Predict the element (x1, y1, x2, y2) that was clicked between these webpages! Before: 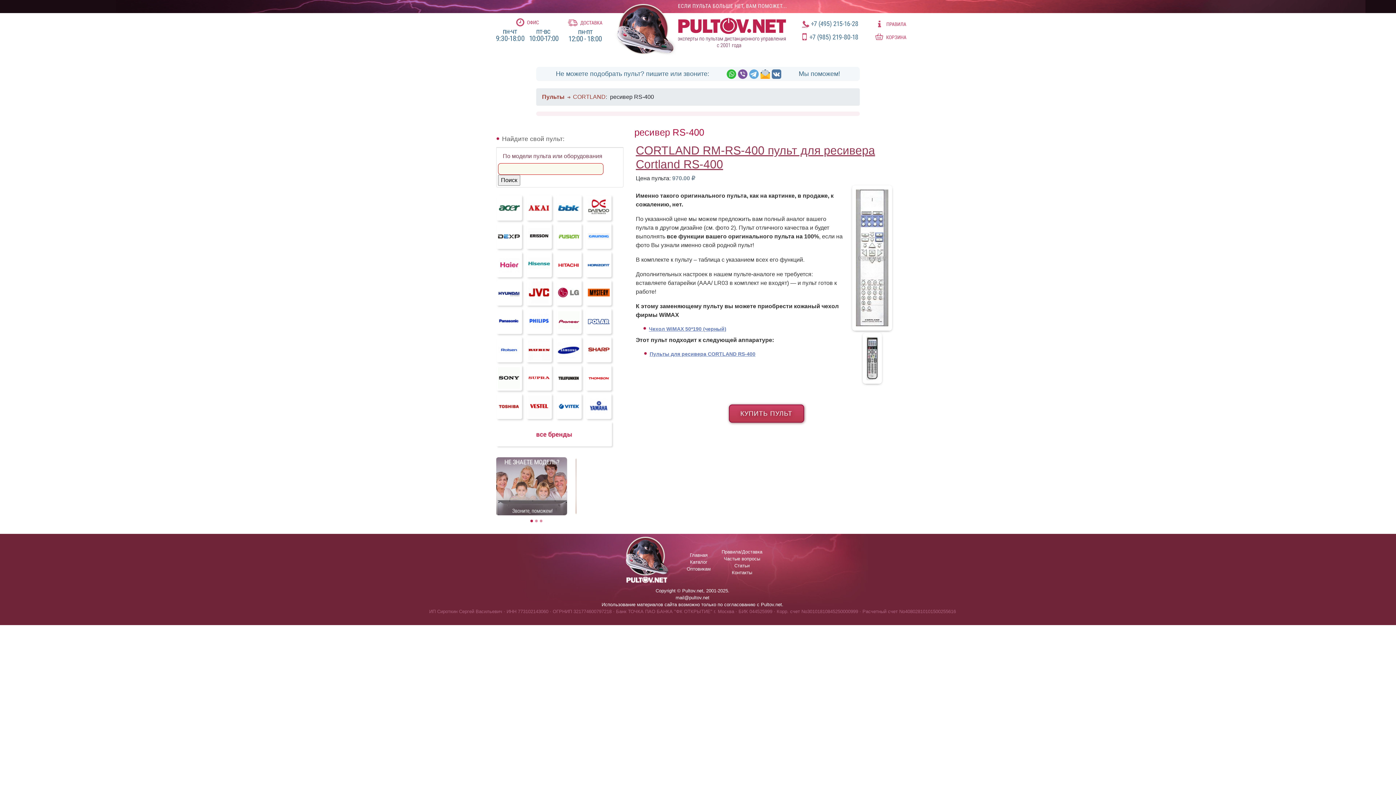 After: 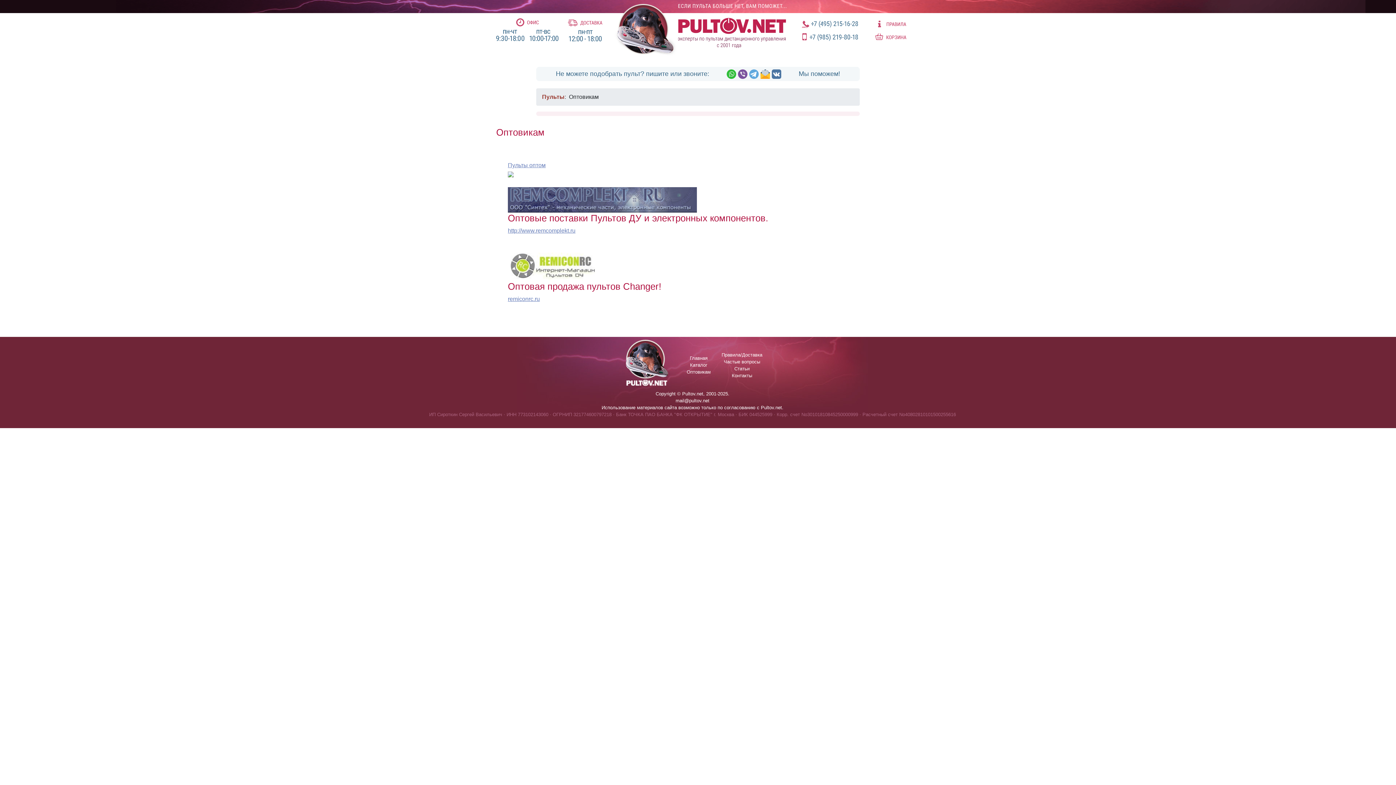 Action: label: Оптовикам bbox: (686, 566, 710, 572)